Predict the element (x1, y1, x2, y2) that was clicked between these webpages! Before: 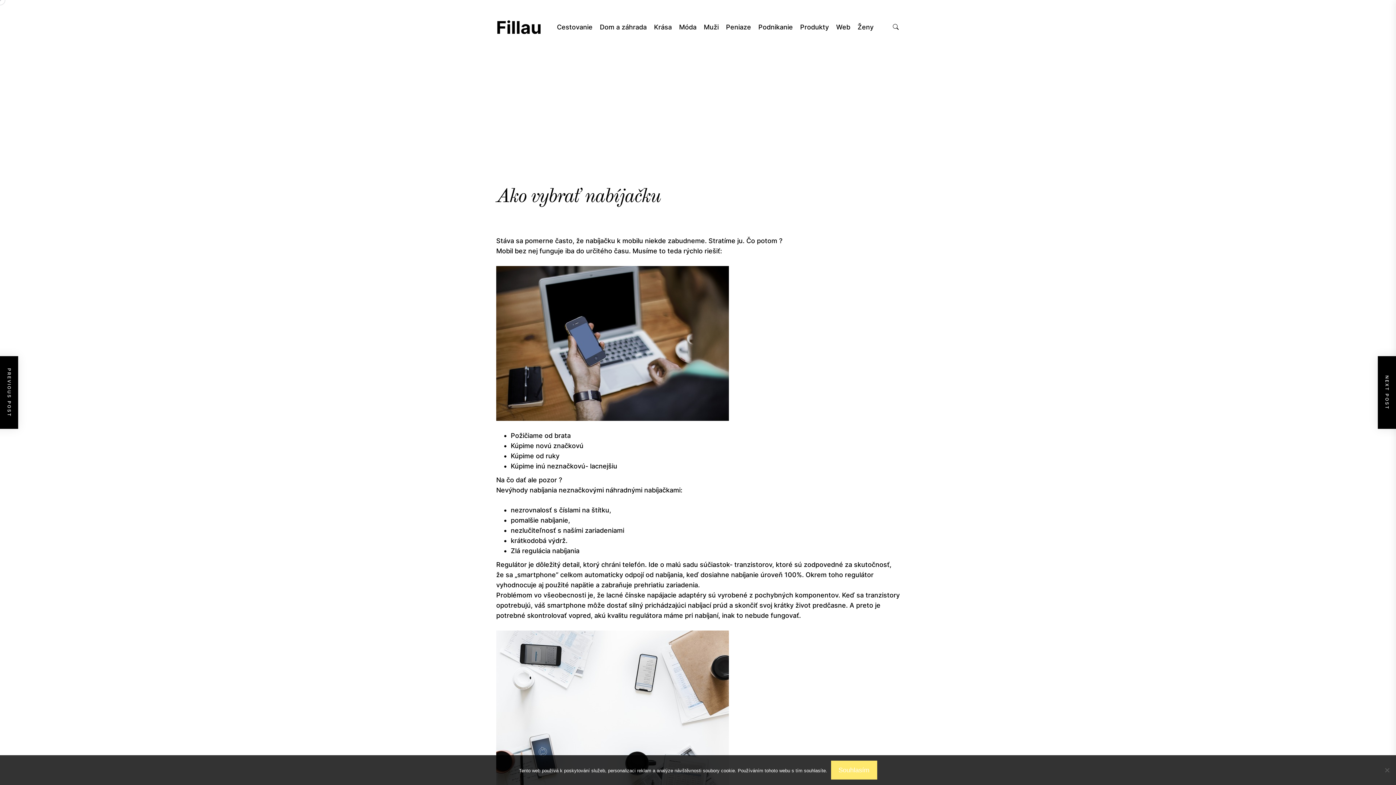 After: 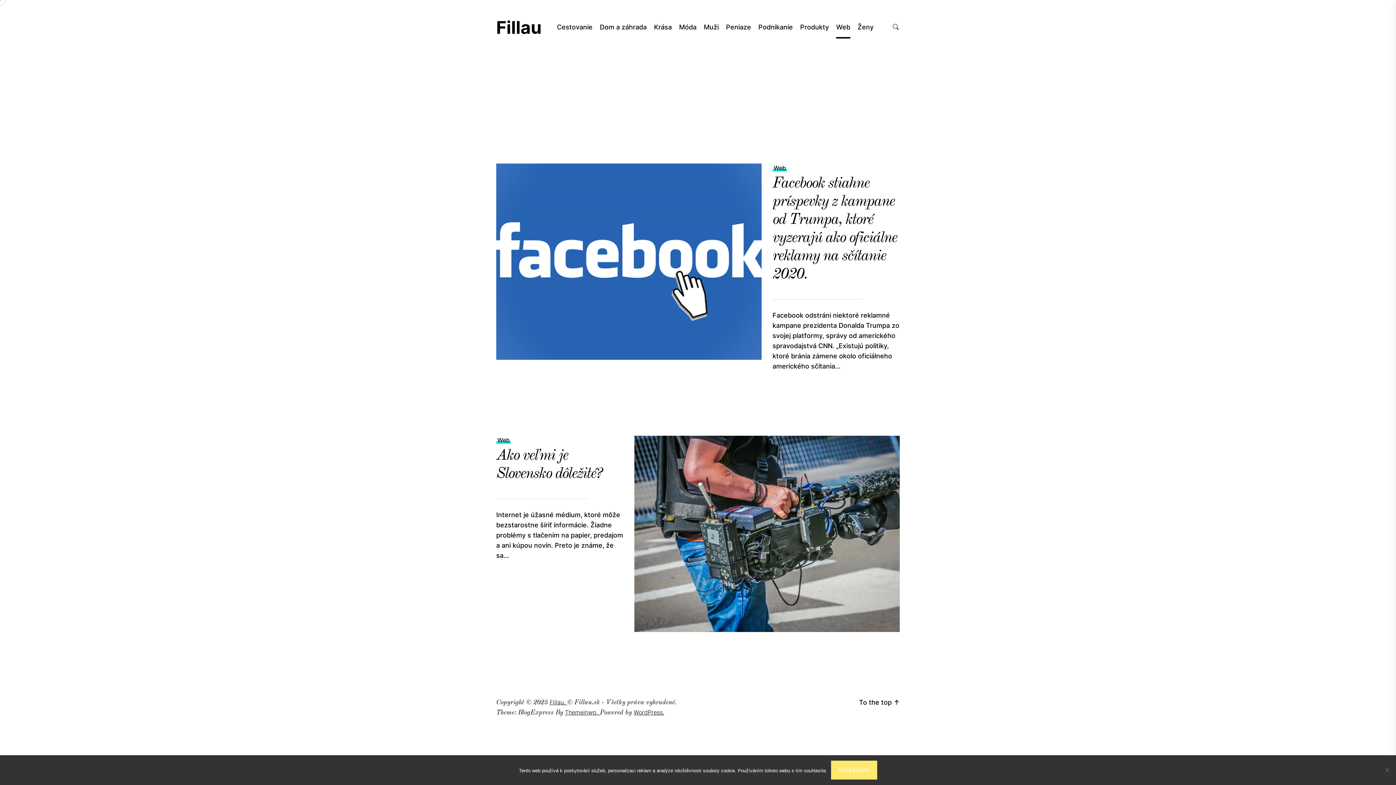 Action: bbox: (836, 24, 850, 30) label: Web